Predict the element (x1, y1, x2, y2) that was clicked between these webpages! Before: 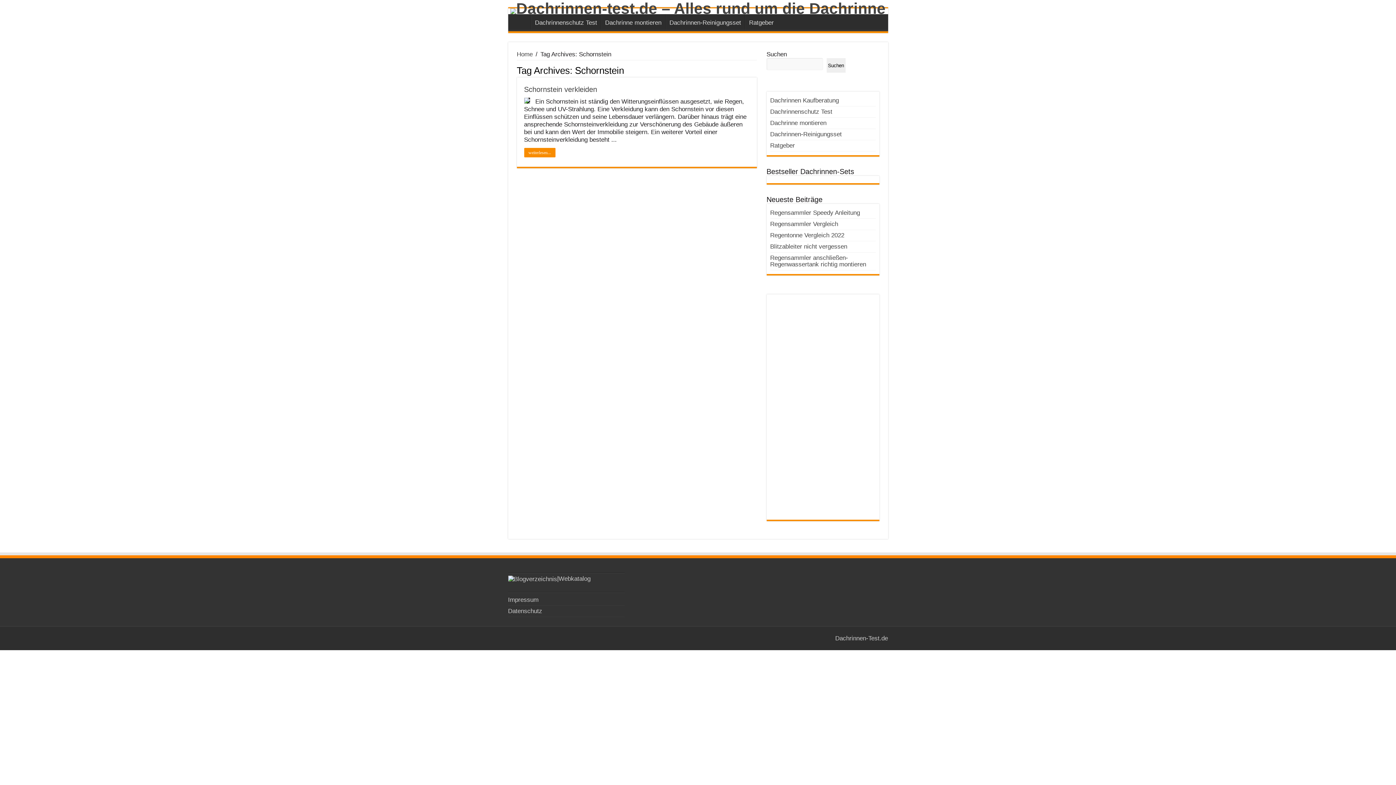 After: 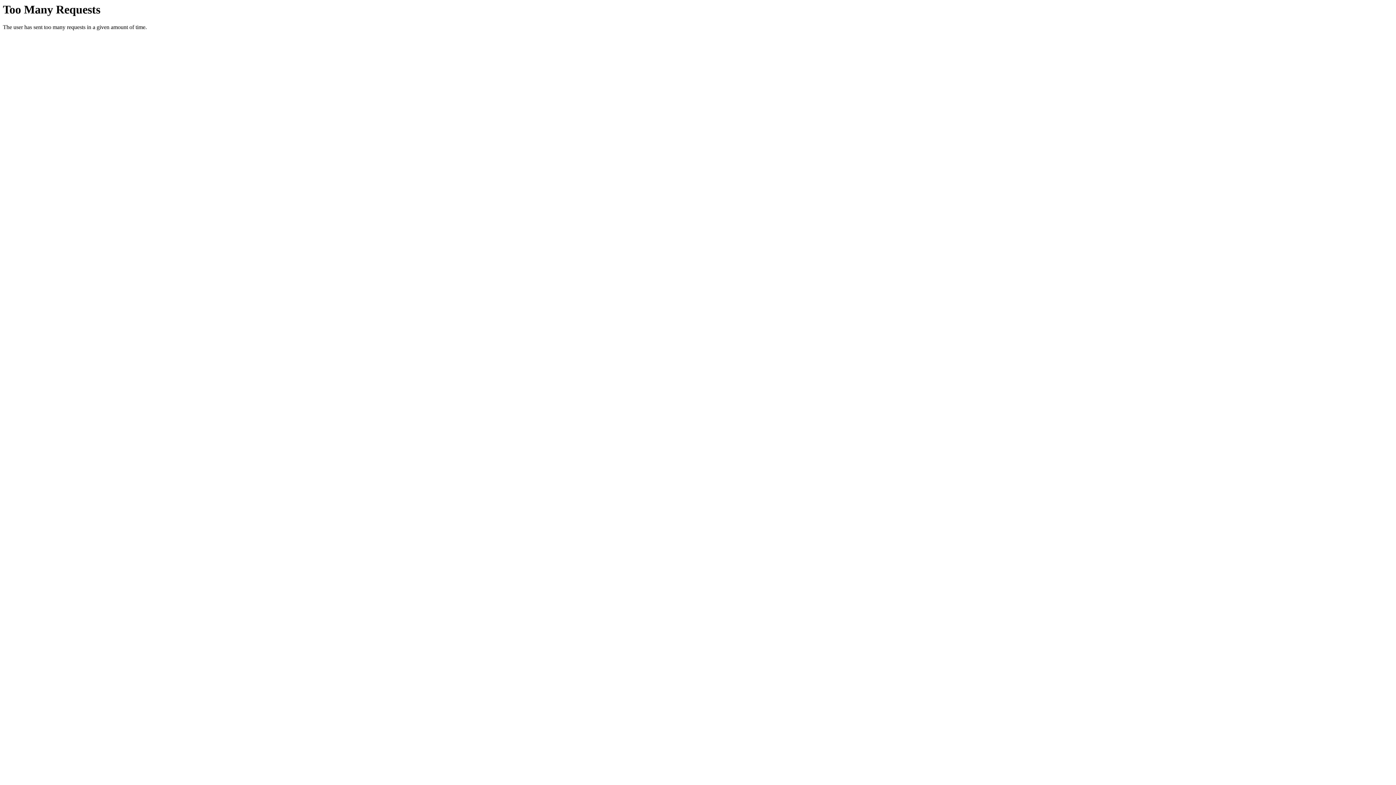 Action: label: Dachrinnen-Test.de bbox: (835, 635, 888, 642)